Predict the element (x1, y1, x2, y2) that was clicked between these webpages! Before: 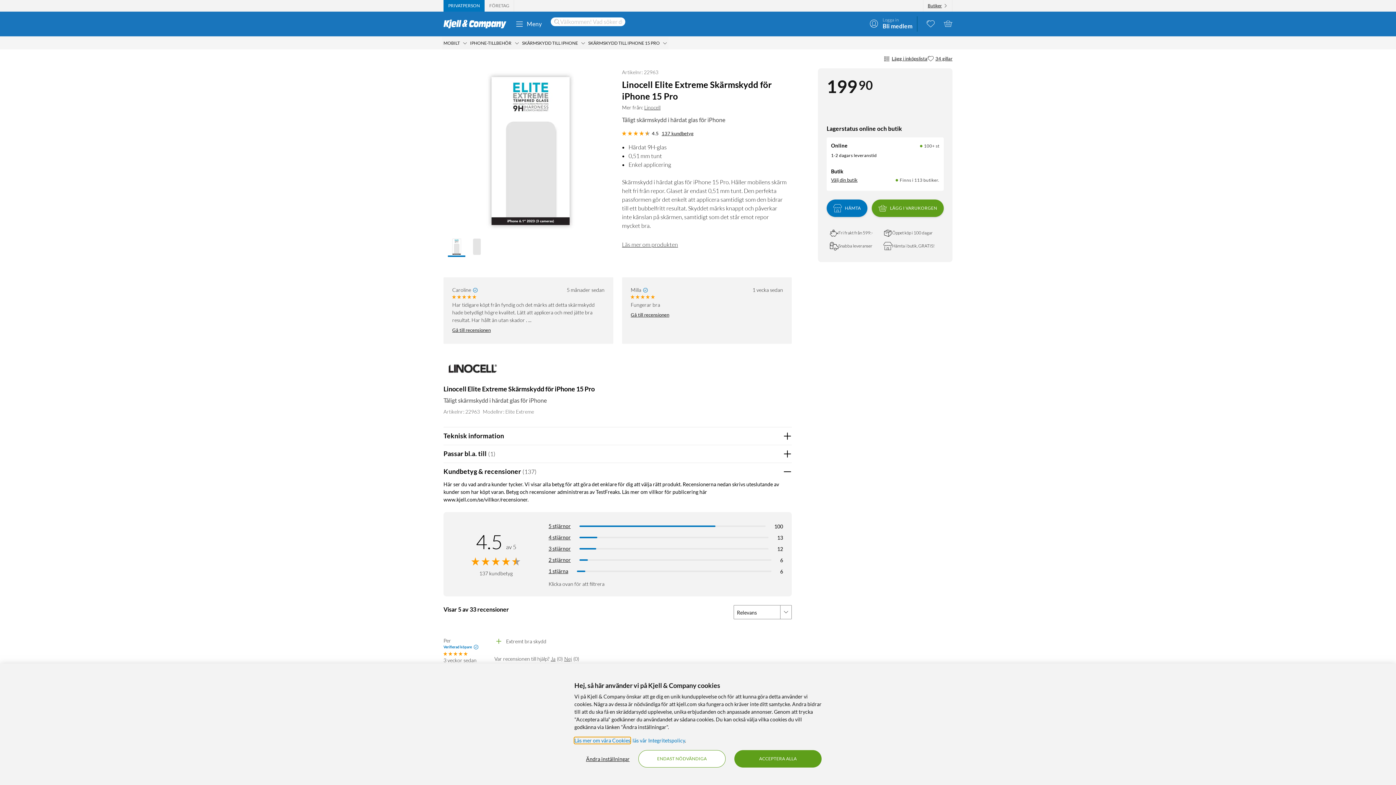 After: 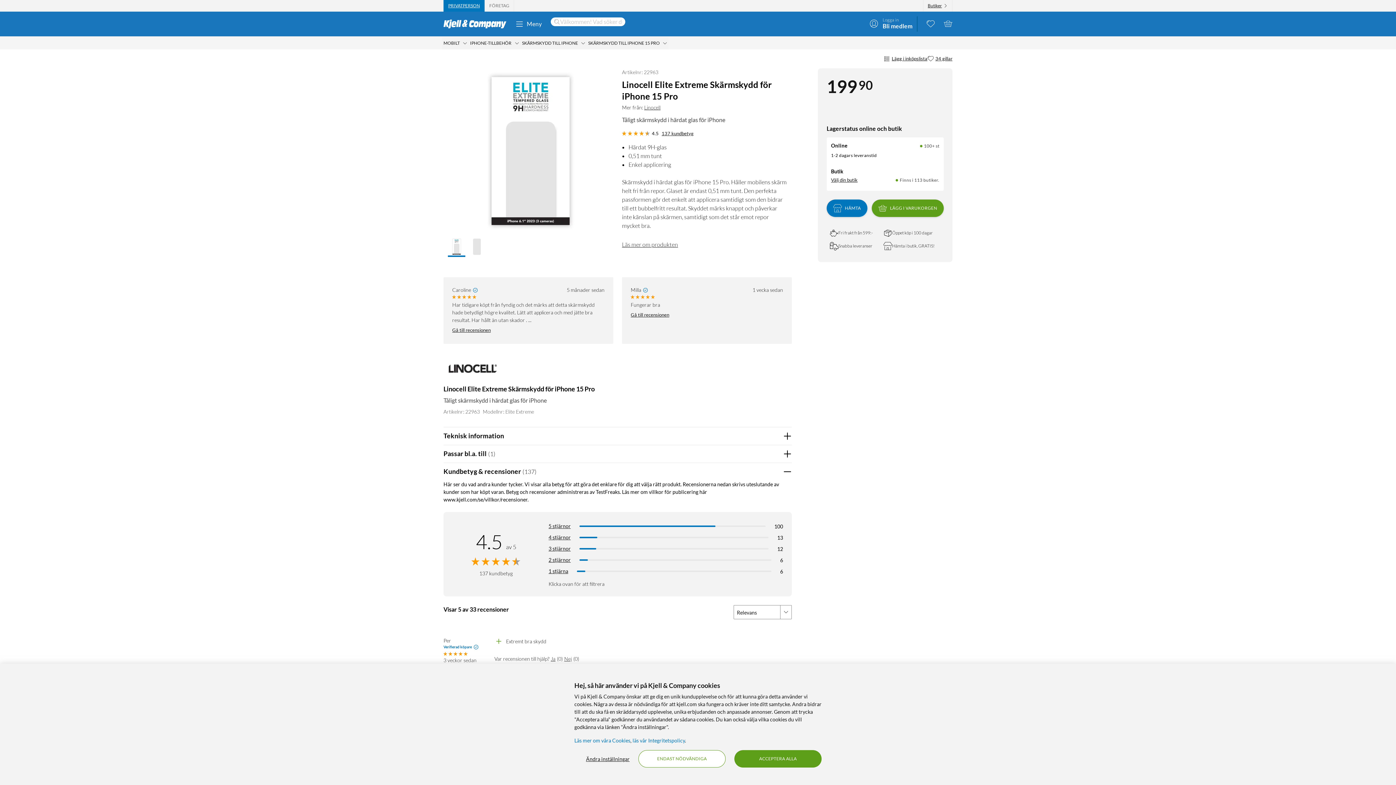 Action: bbox: (443, 0, 484, 11) label: PRIVATPERSON